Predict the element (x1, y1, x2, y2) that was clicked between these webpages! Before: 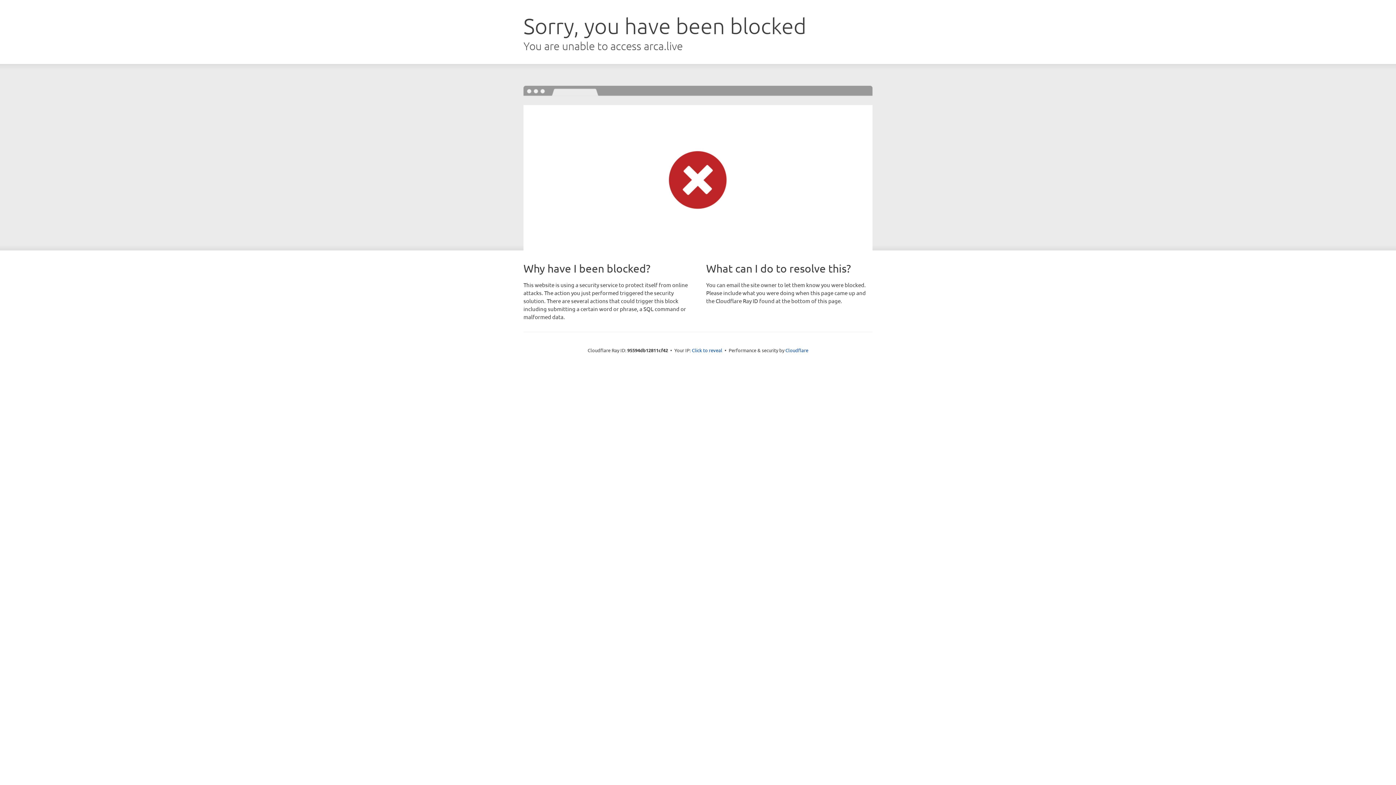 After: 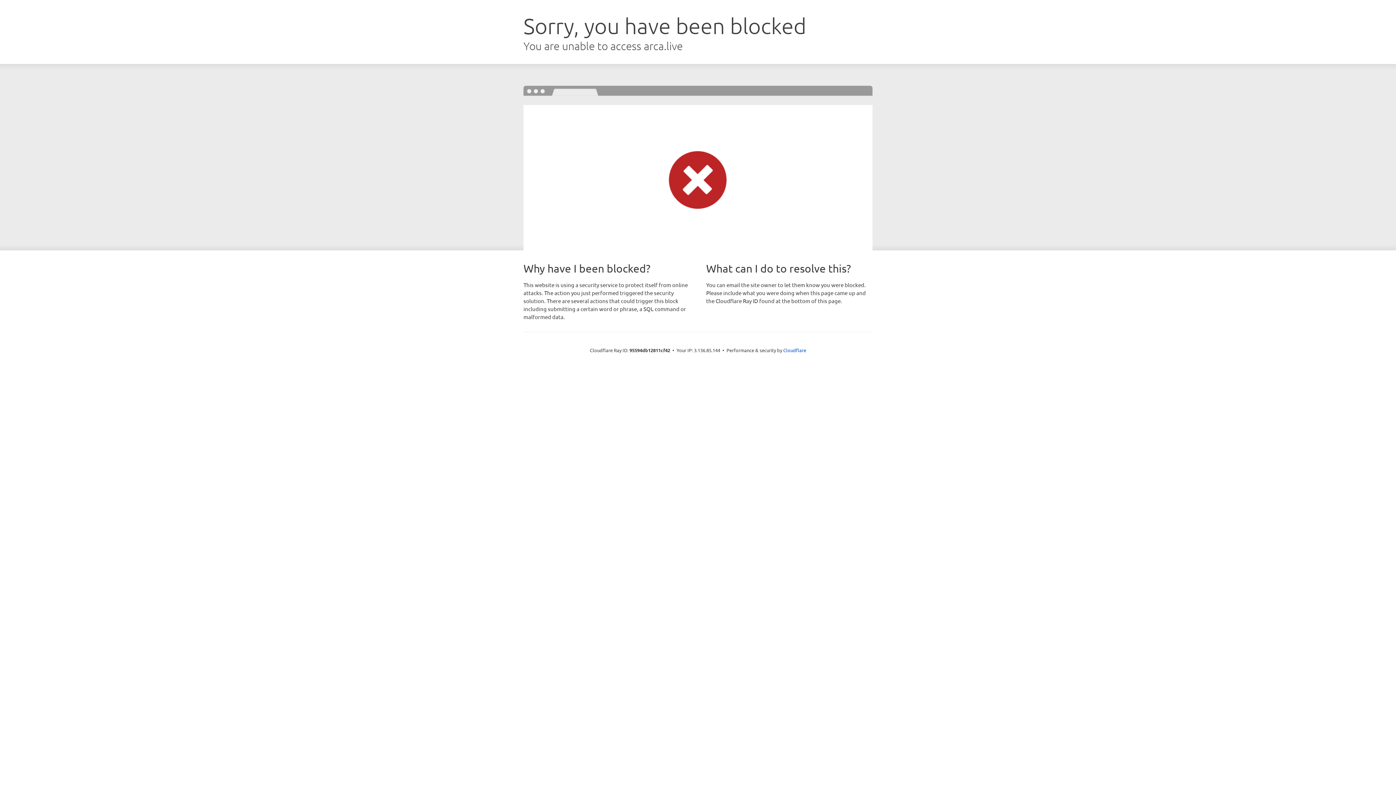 Action: bbox: (692, 346, 722, 353) label: Click to reveal